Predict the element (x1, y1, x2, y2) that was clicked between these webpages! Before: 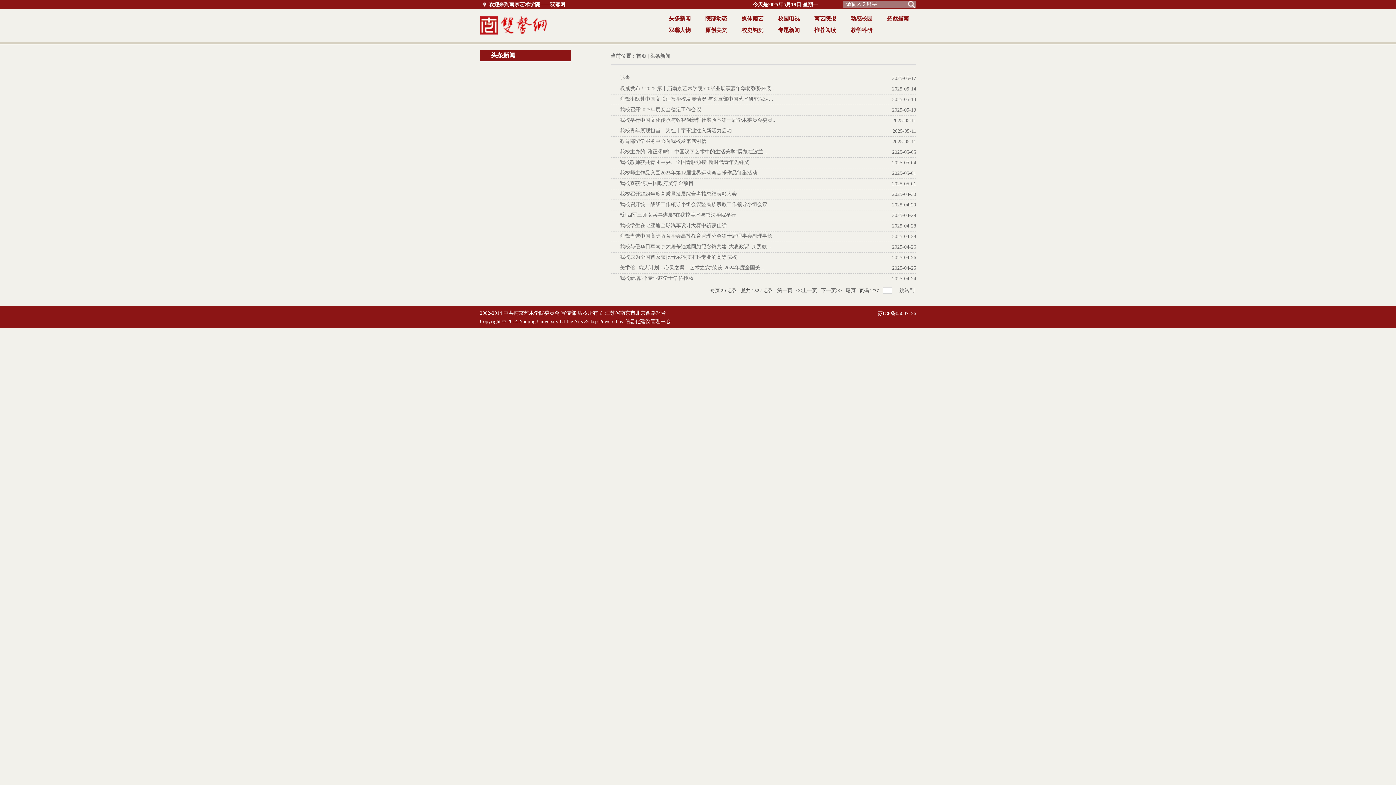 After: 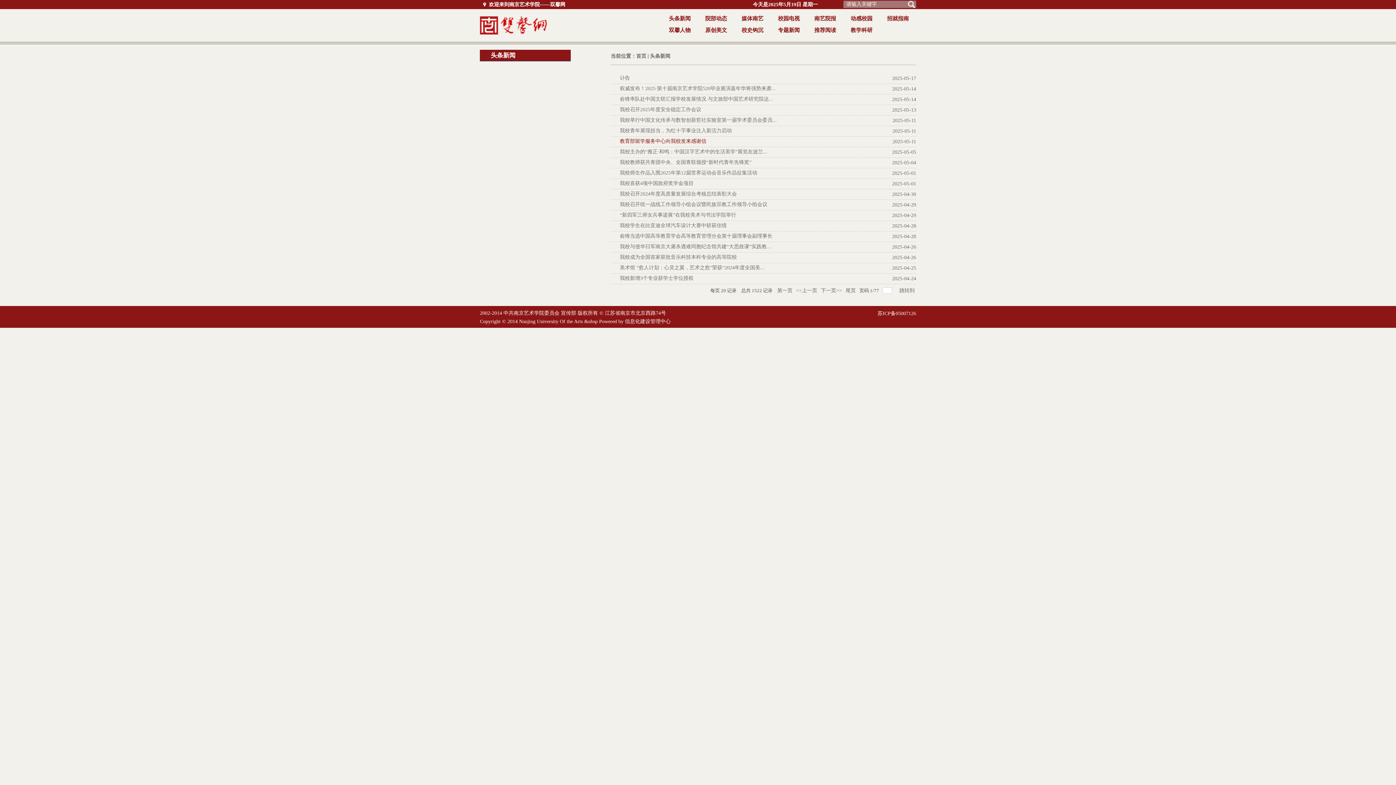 Action: bbox: (620, 138, 706, 144) label: 教育部留学服务中心向我校发来感谢信